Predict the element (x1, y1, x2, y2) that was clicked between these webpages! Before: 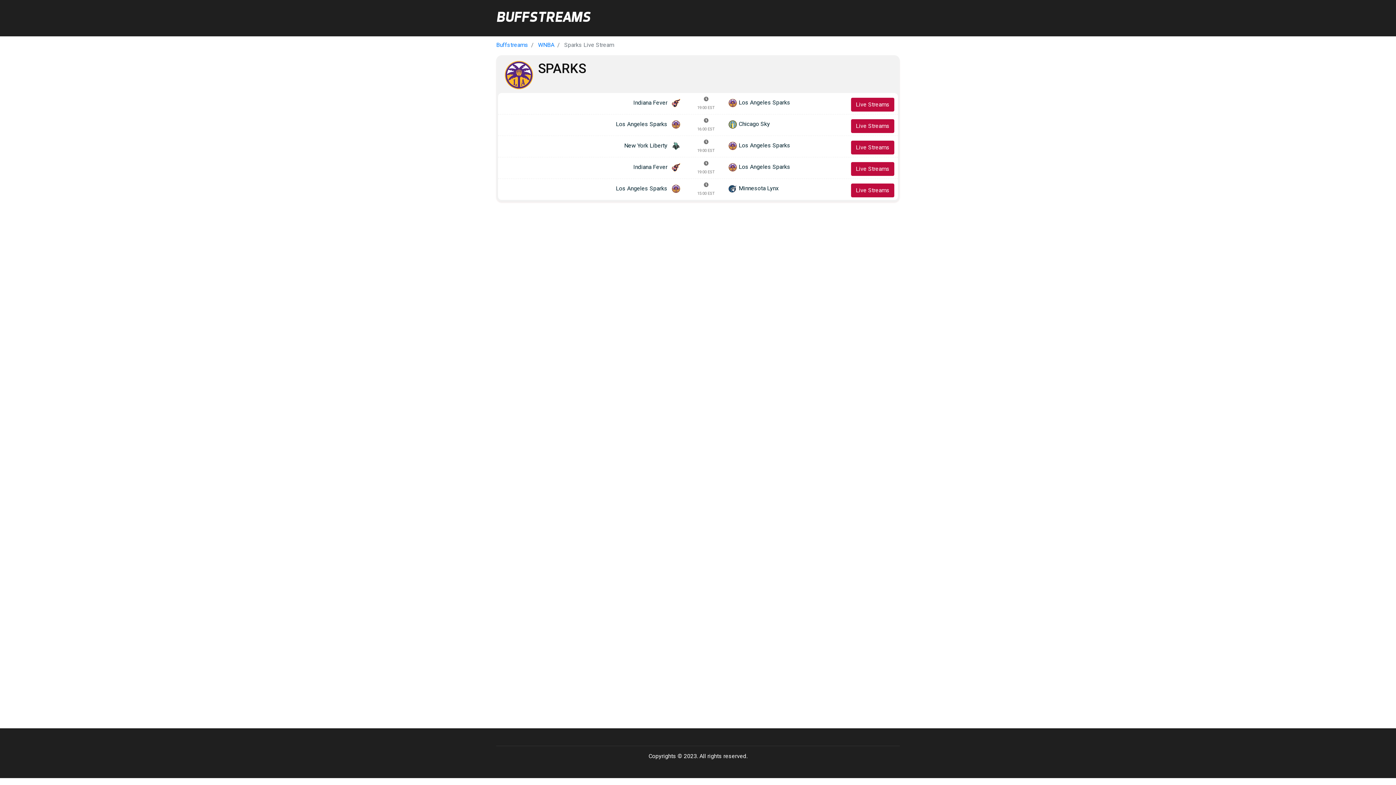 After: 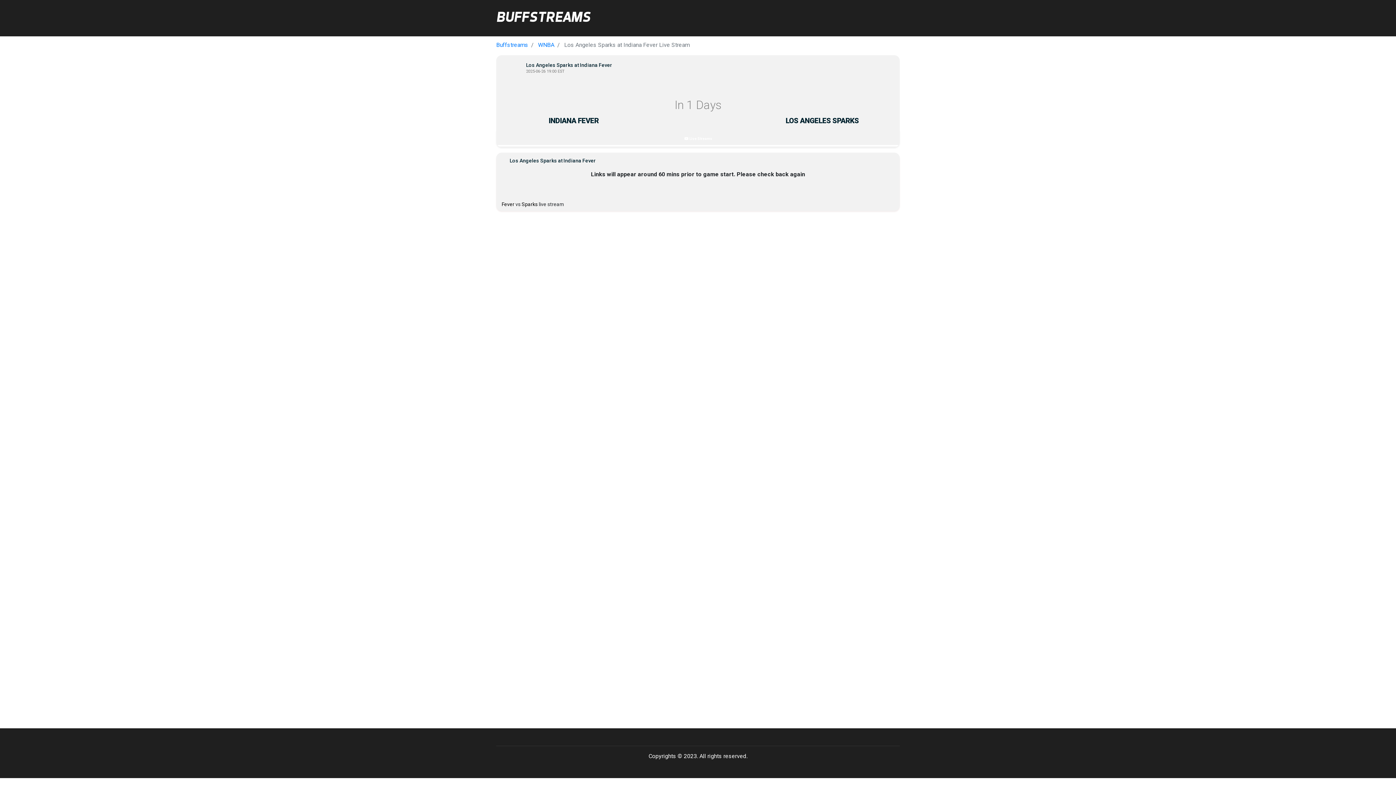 Action: label: Live Streams bbox: (851, 97, 894, 111)